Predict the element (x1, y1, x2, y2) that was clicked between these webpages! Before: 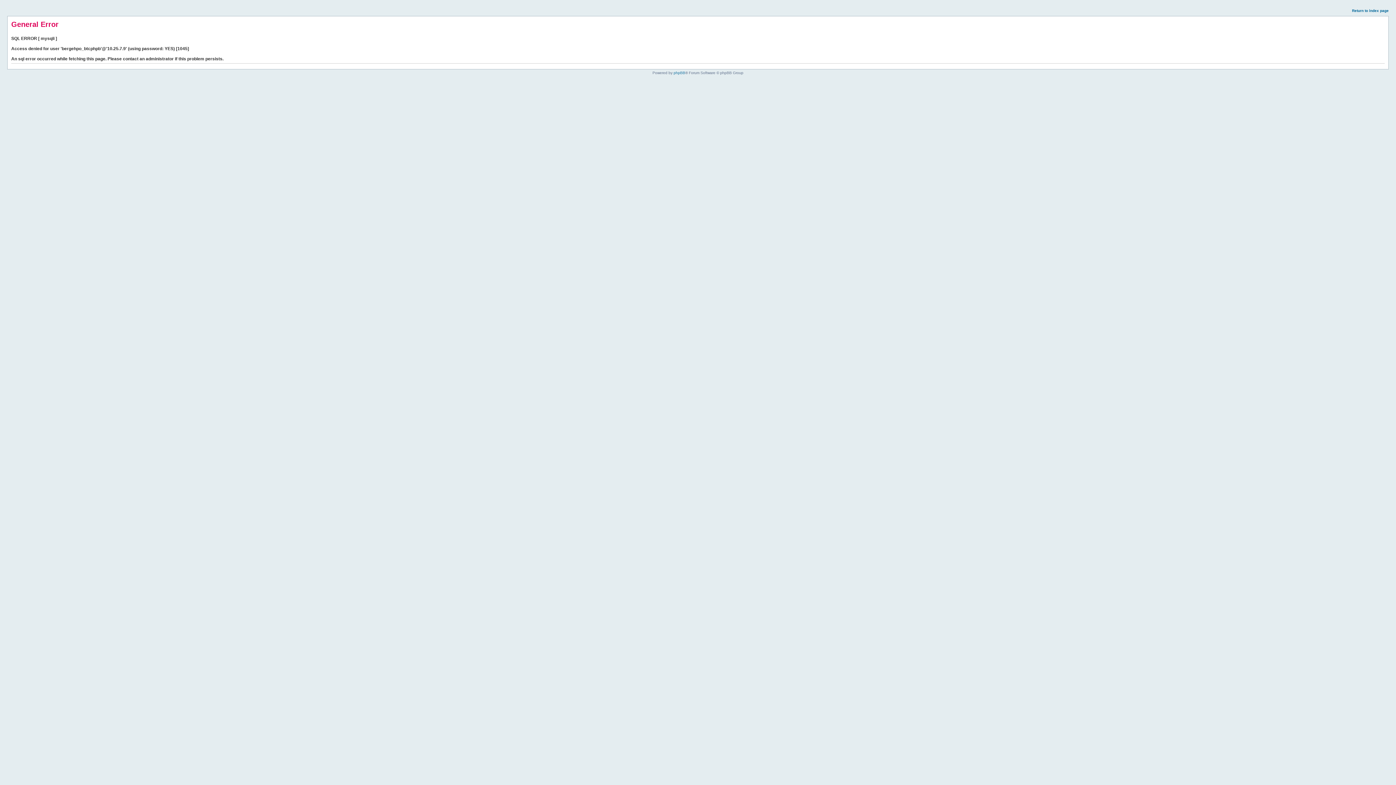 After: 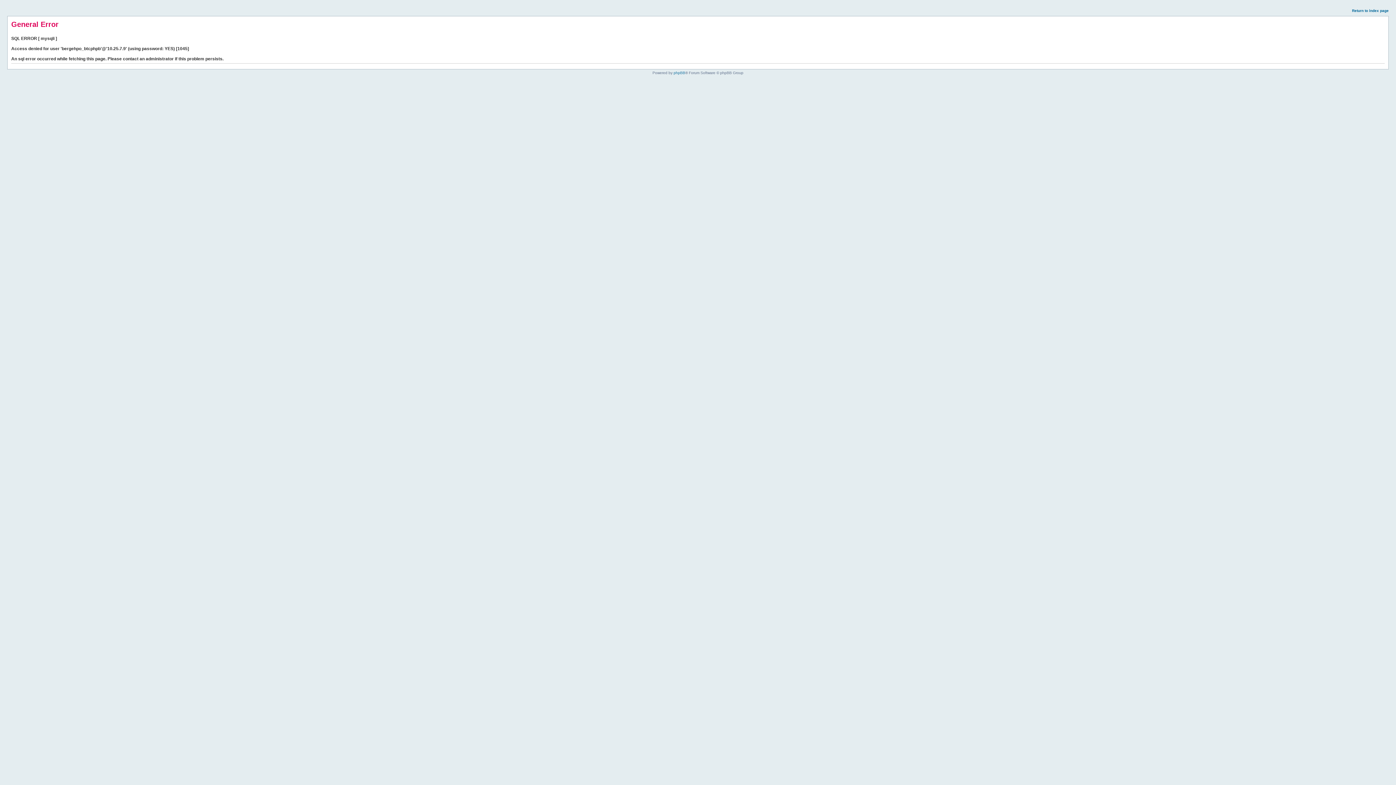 Action: bbox: (1352, 8, 1389, 12) label: Return to index page